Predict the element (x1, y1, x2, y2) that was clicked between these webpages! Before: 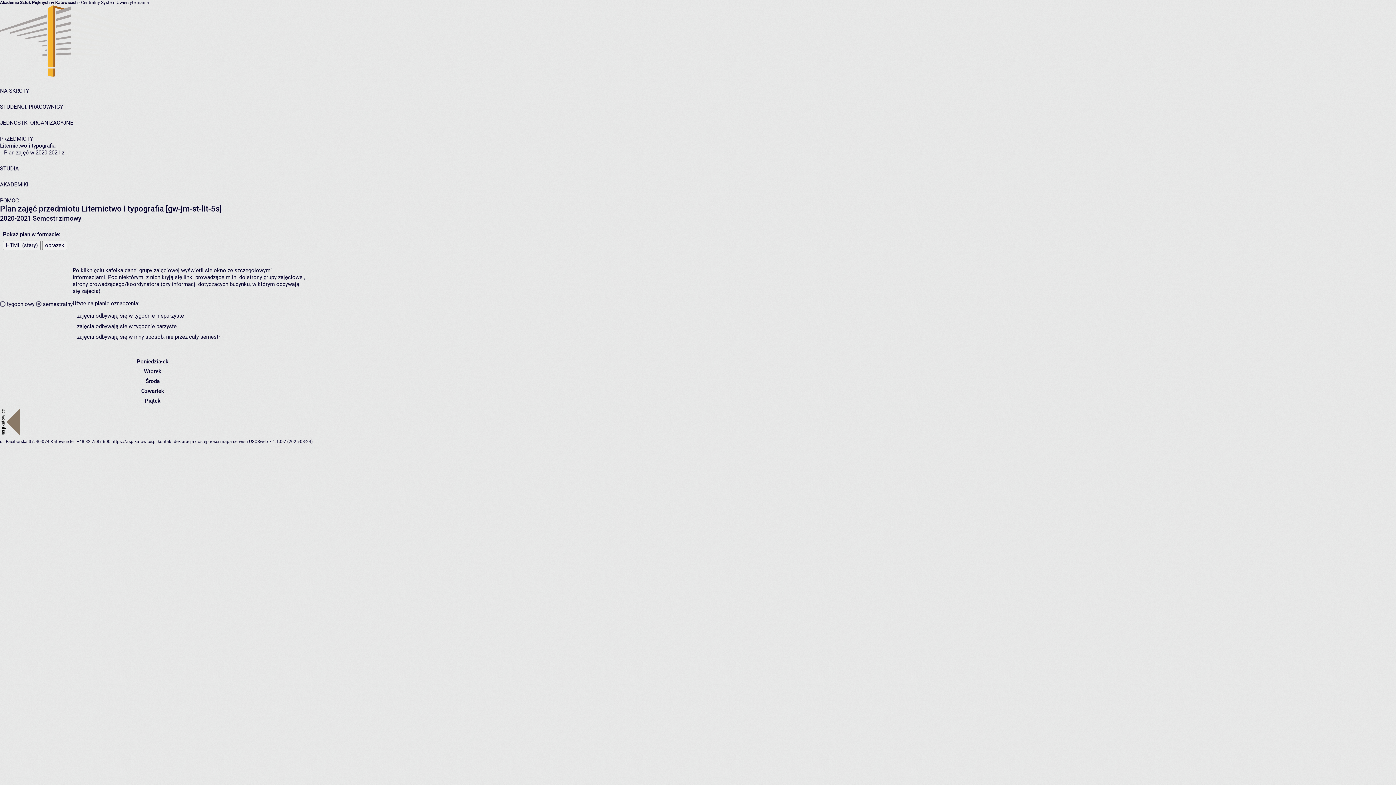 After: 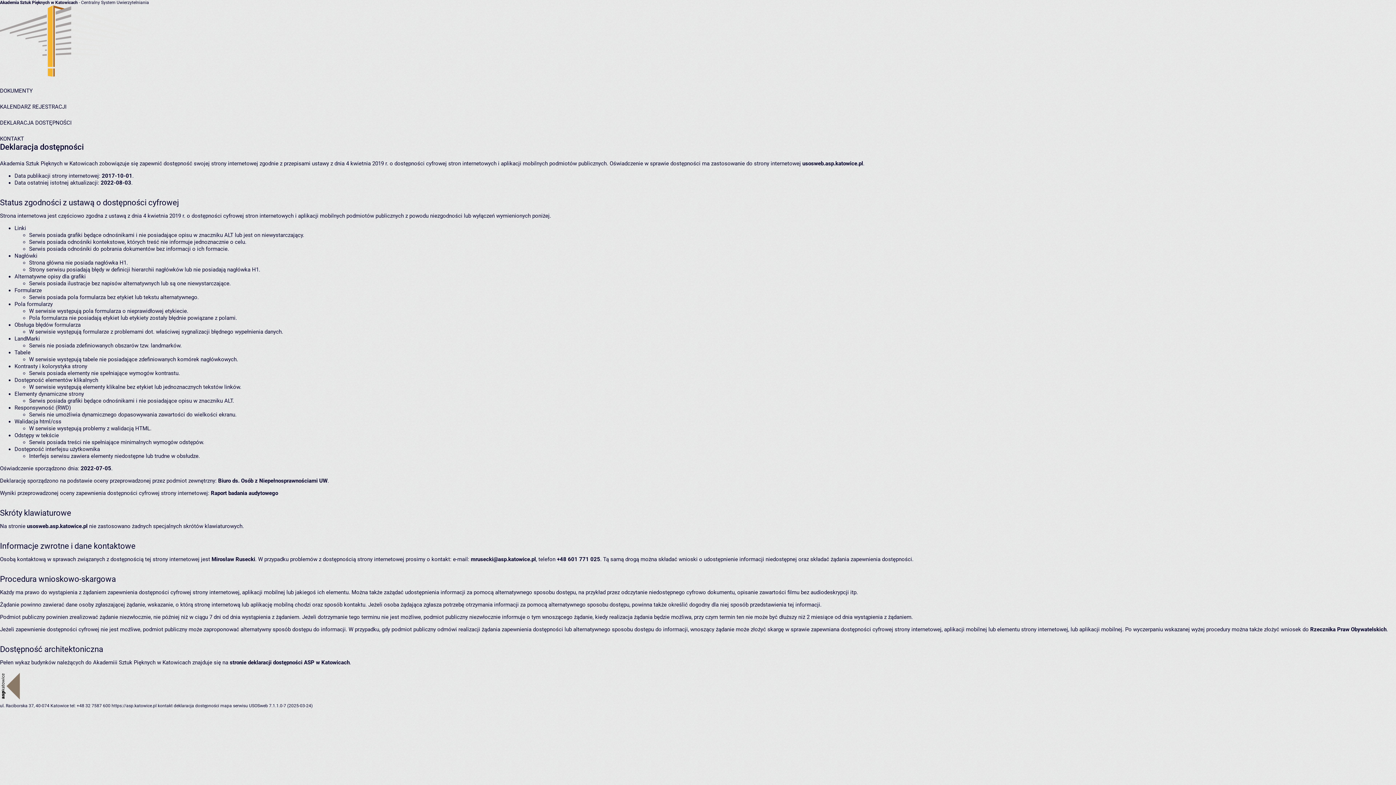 Action: label: deklaracja dostępności bbox: (173, 439, 219, 444)